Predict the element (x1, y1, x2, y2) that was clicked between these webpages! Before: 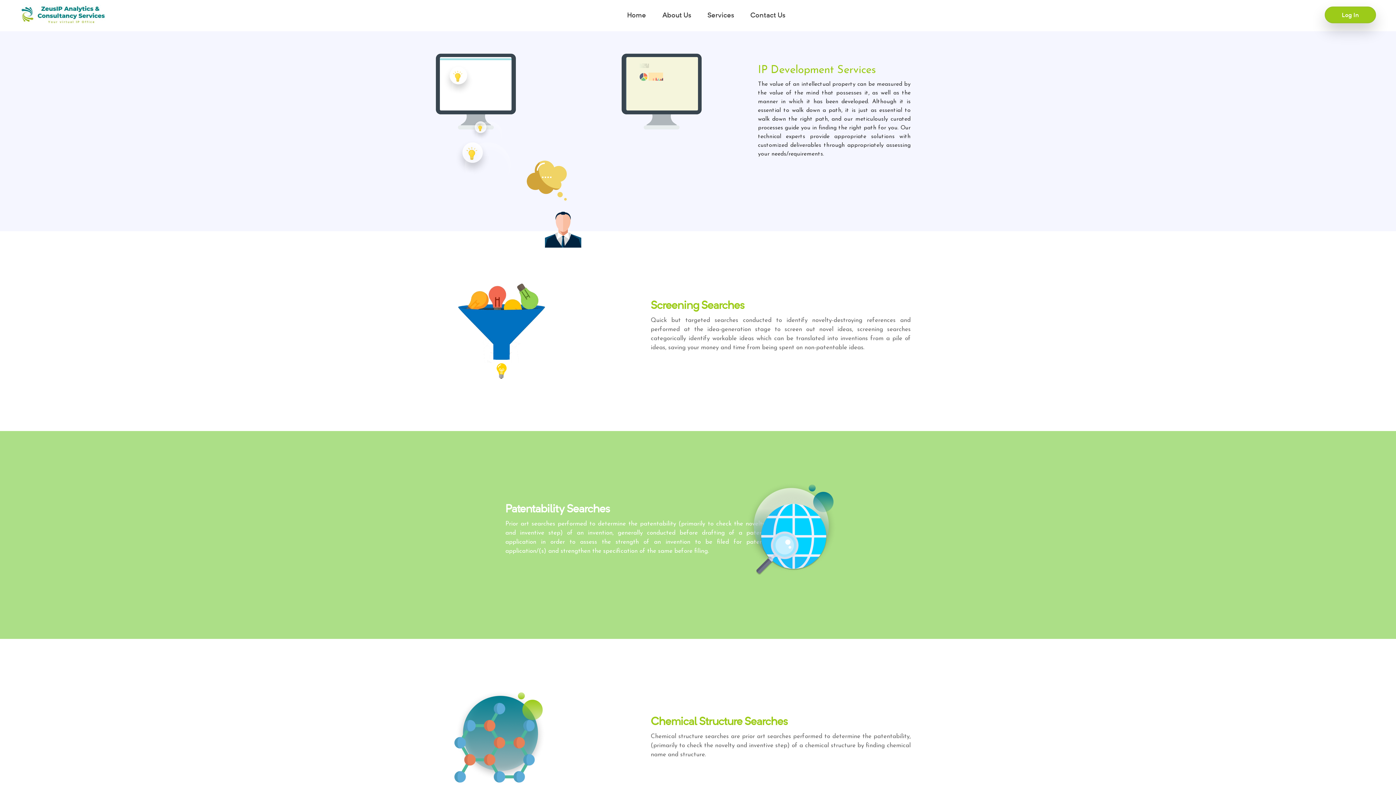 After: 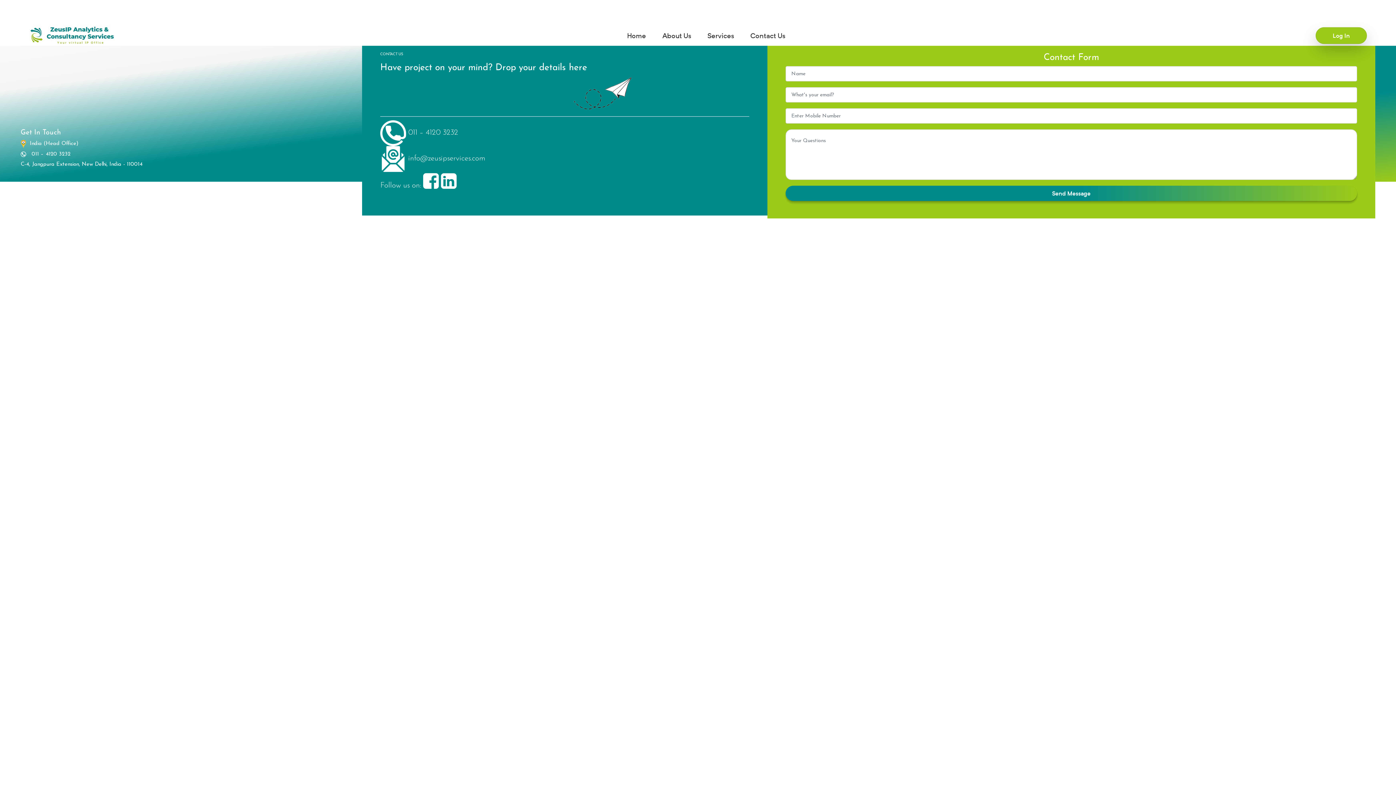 Action: label: Contact Us bbox: (750, 9, 785, 19)